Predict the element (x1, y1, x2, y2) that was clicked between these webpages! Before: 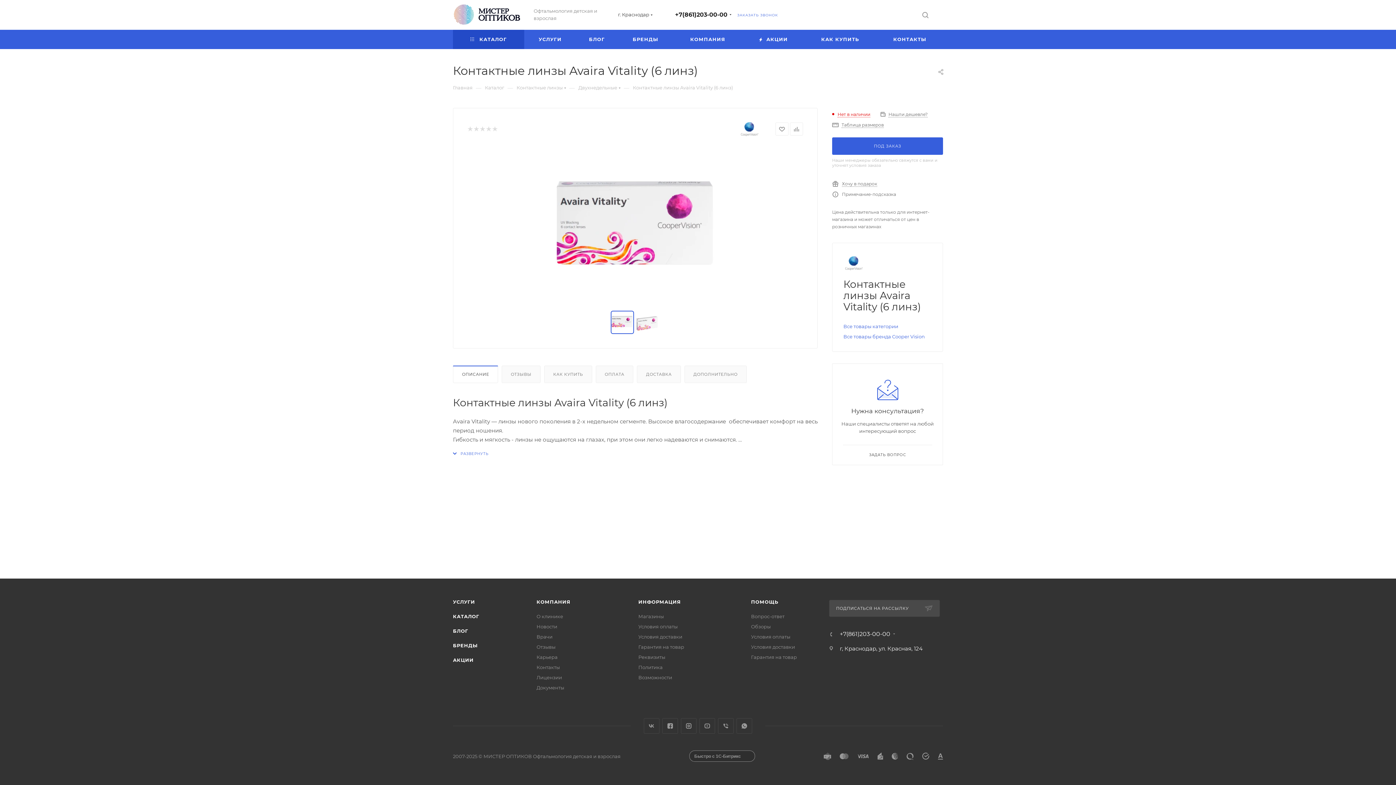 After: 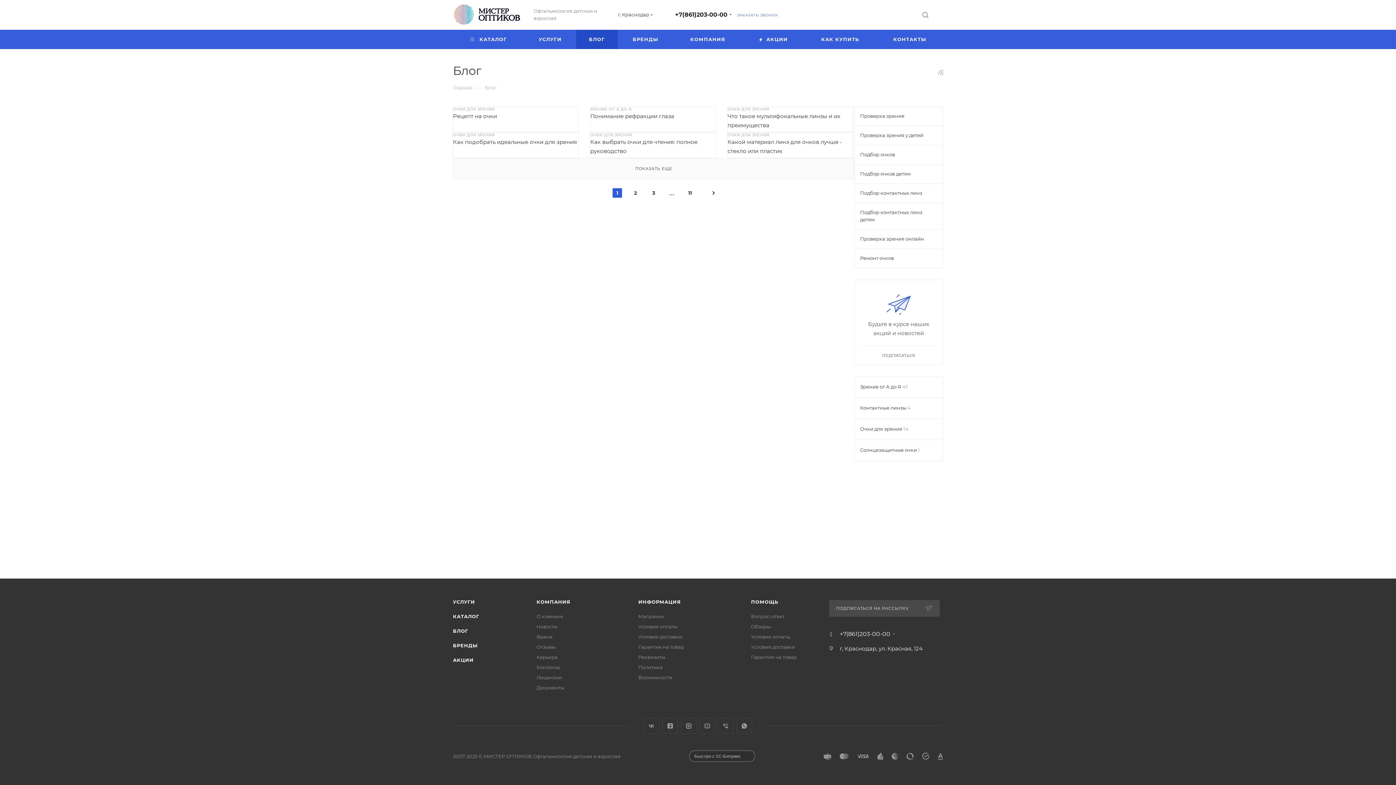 Action: bbox: (576, 29, 617, 49) label: БЛОГ